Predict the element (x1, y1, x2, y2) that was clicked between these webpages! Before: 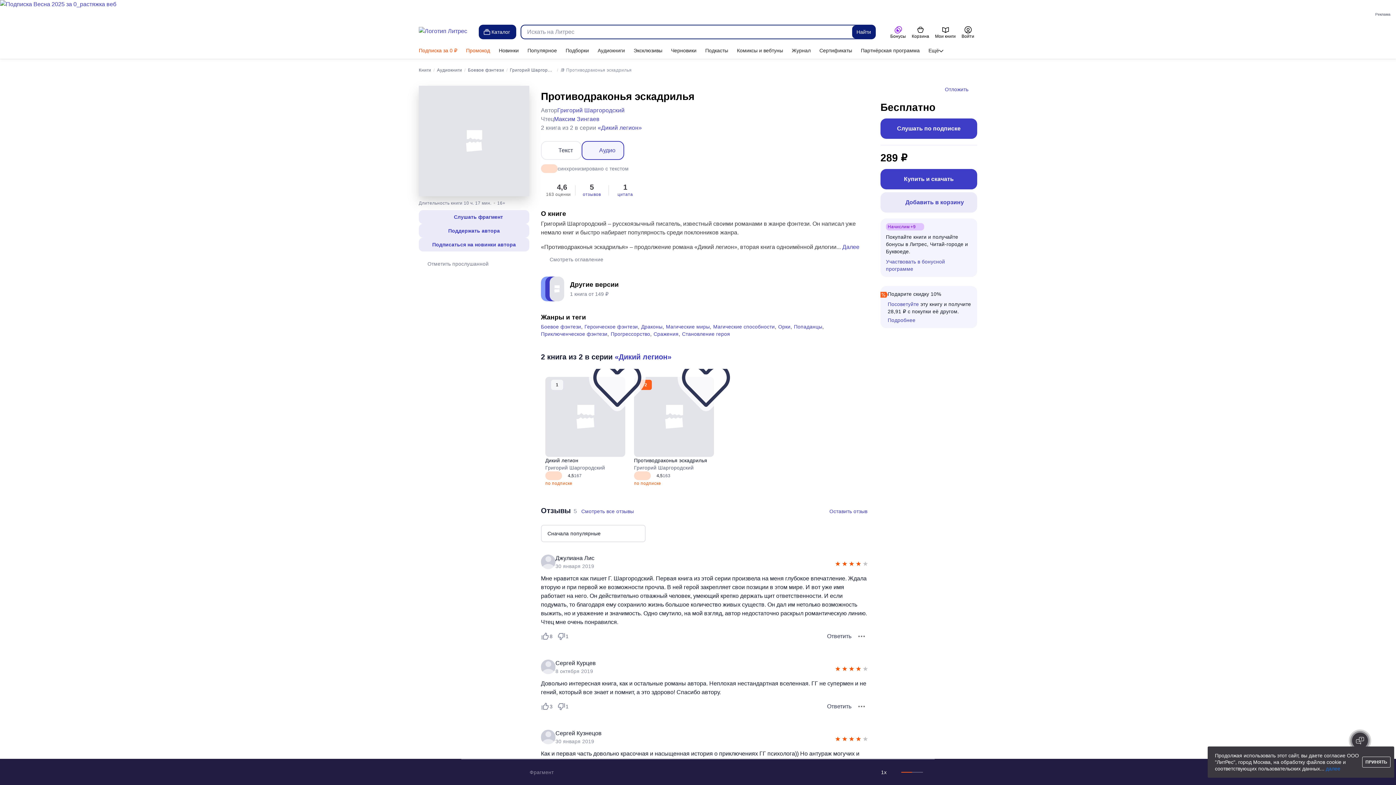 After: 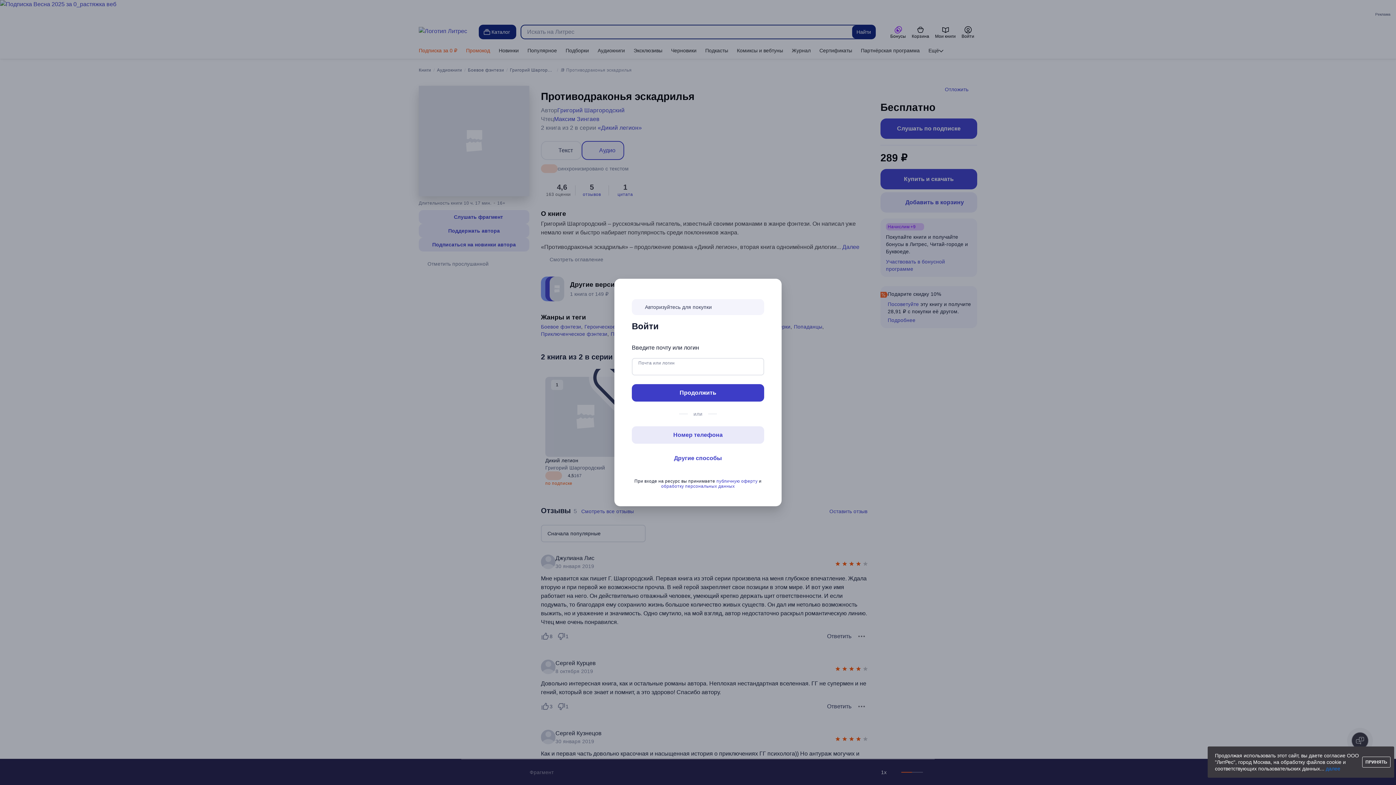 Action: bbox: (880, 169, 977, 189) label: Купить и скачать